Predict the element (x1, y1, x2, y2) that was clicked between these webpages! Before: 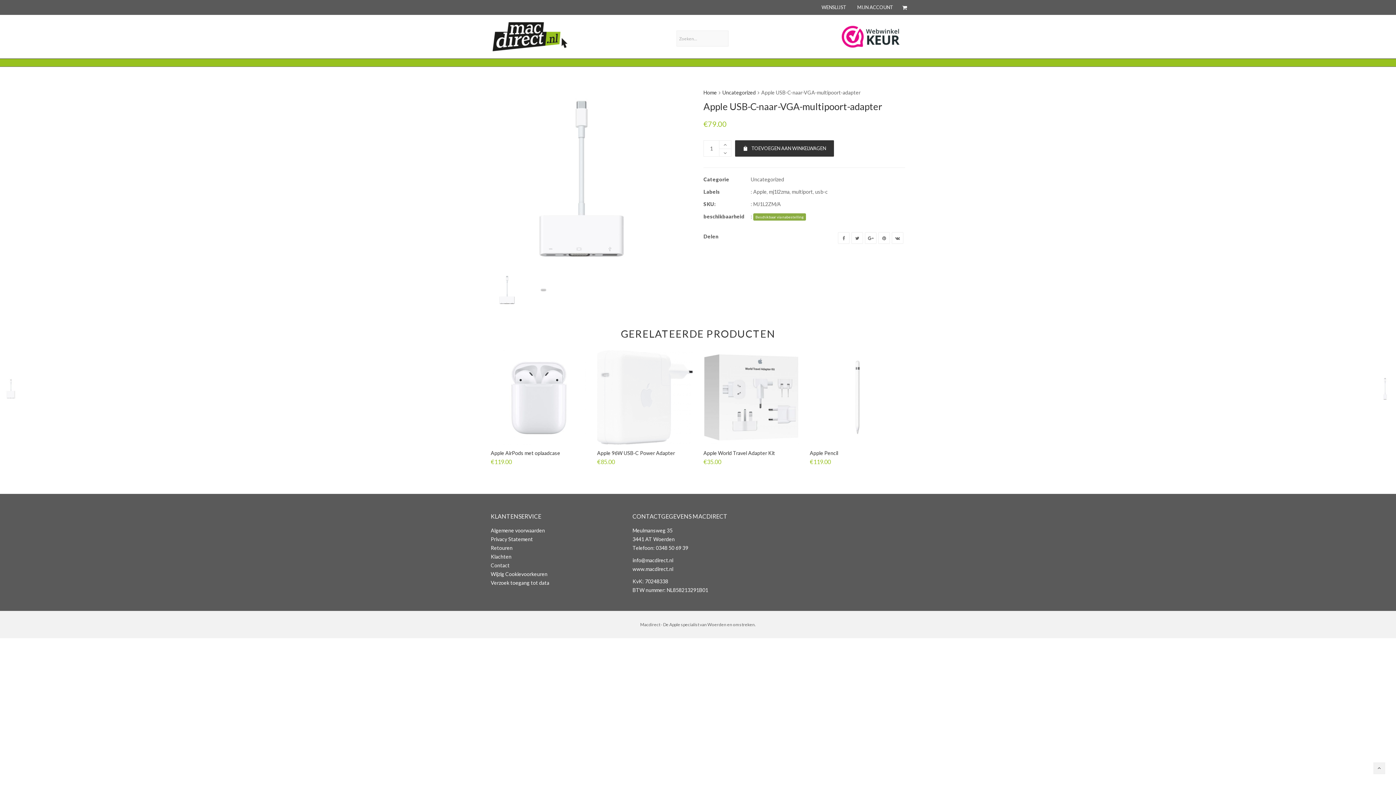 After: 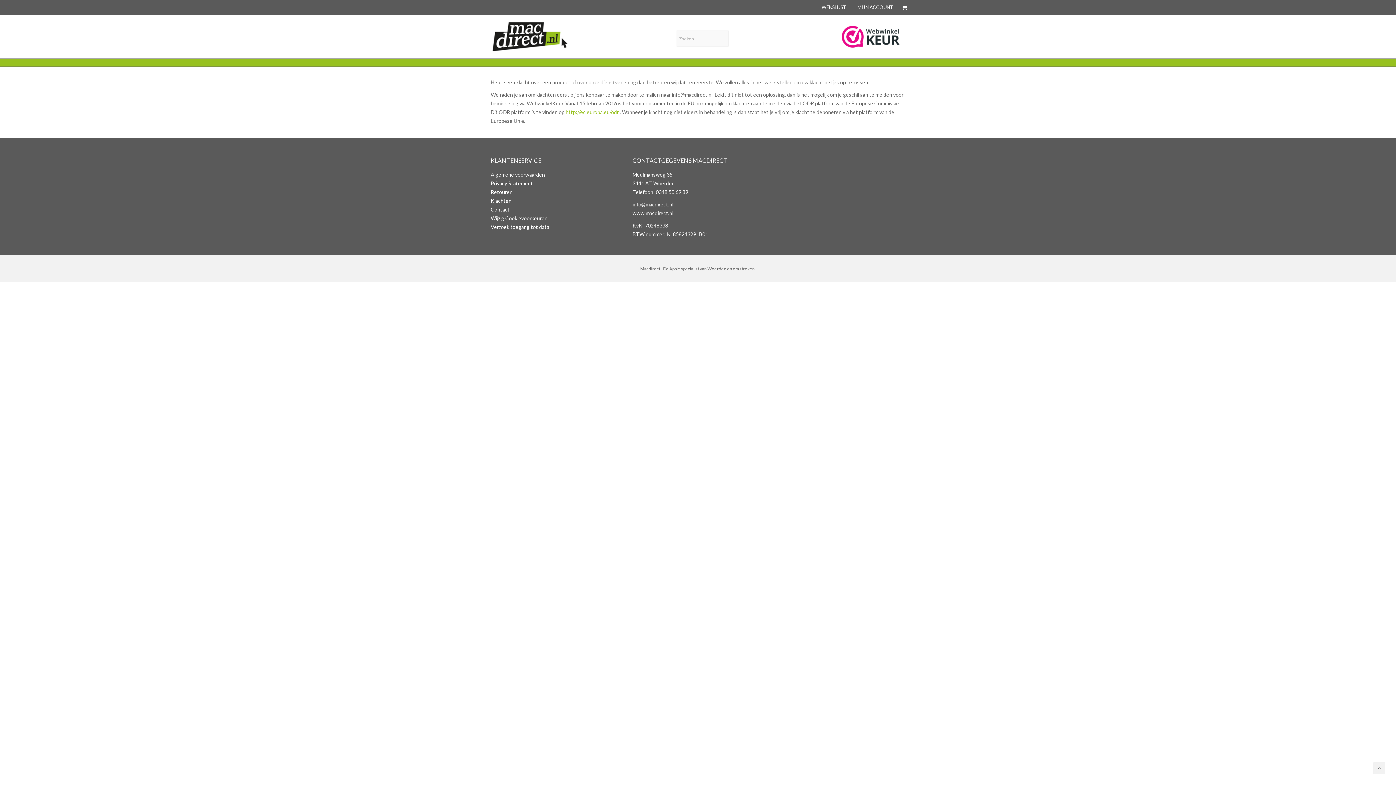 Action: bbox: (490, 553, 511, 559) label: Klachten